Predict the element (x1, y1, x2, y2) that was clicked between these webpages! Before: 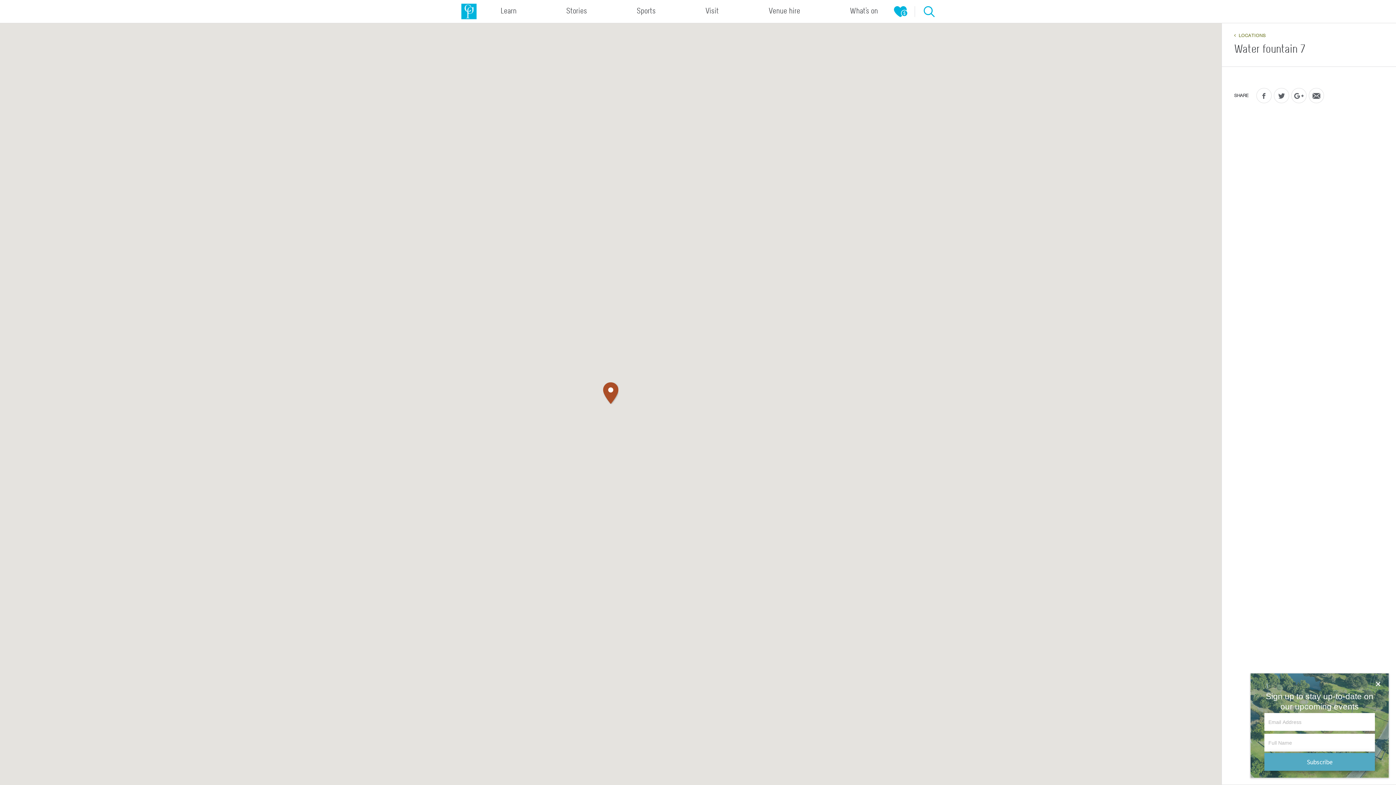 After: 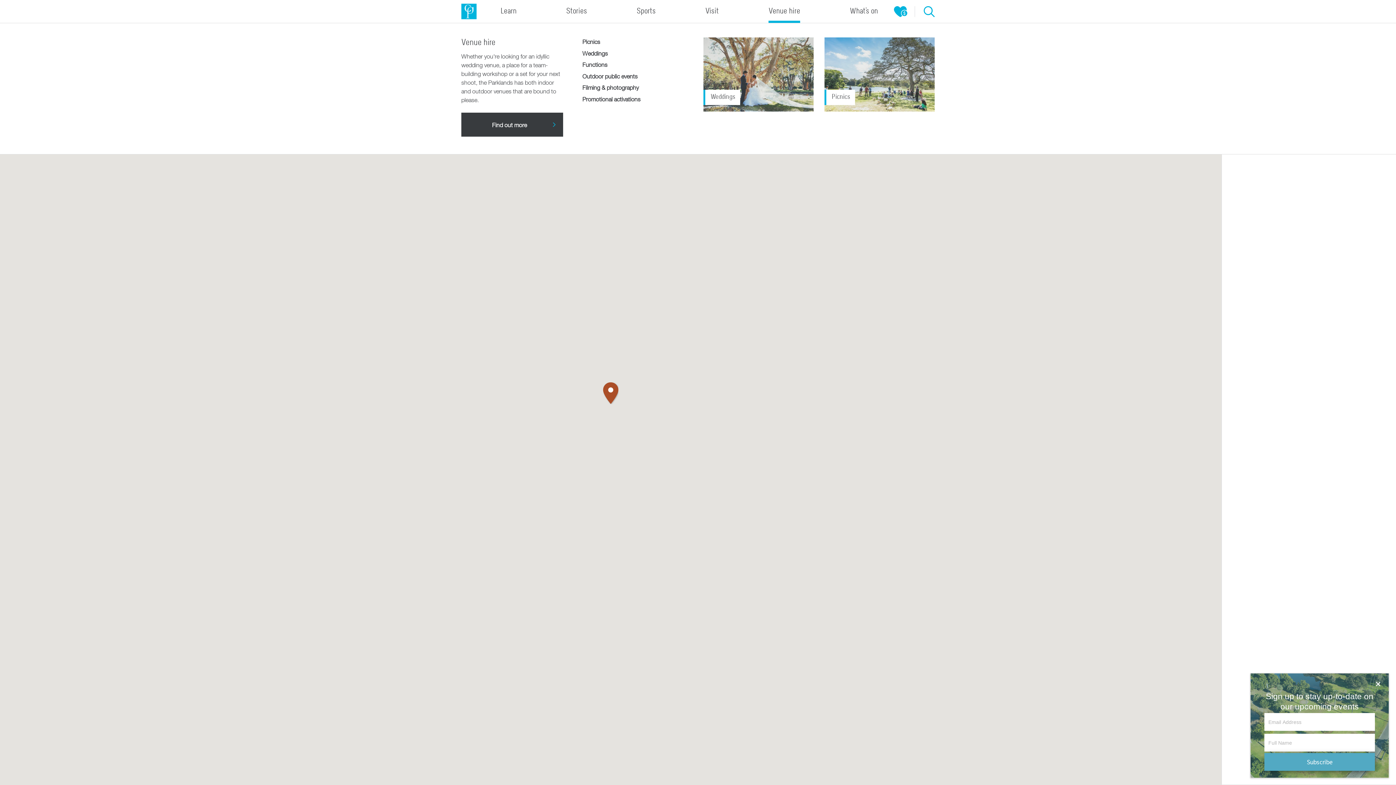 Action: label: Venue hire bbox: (768, 6, 800, 16)